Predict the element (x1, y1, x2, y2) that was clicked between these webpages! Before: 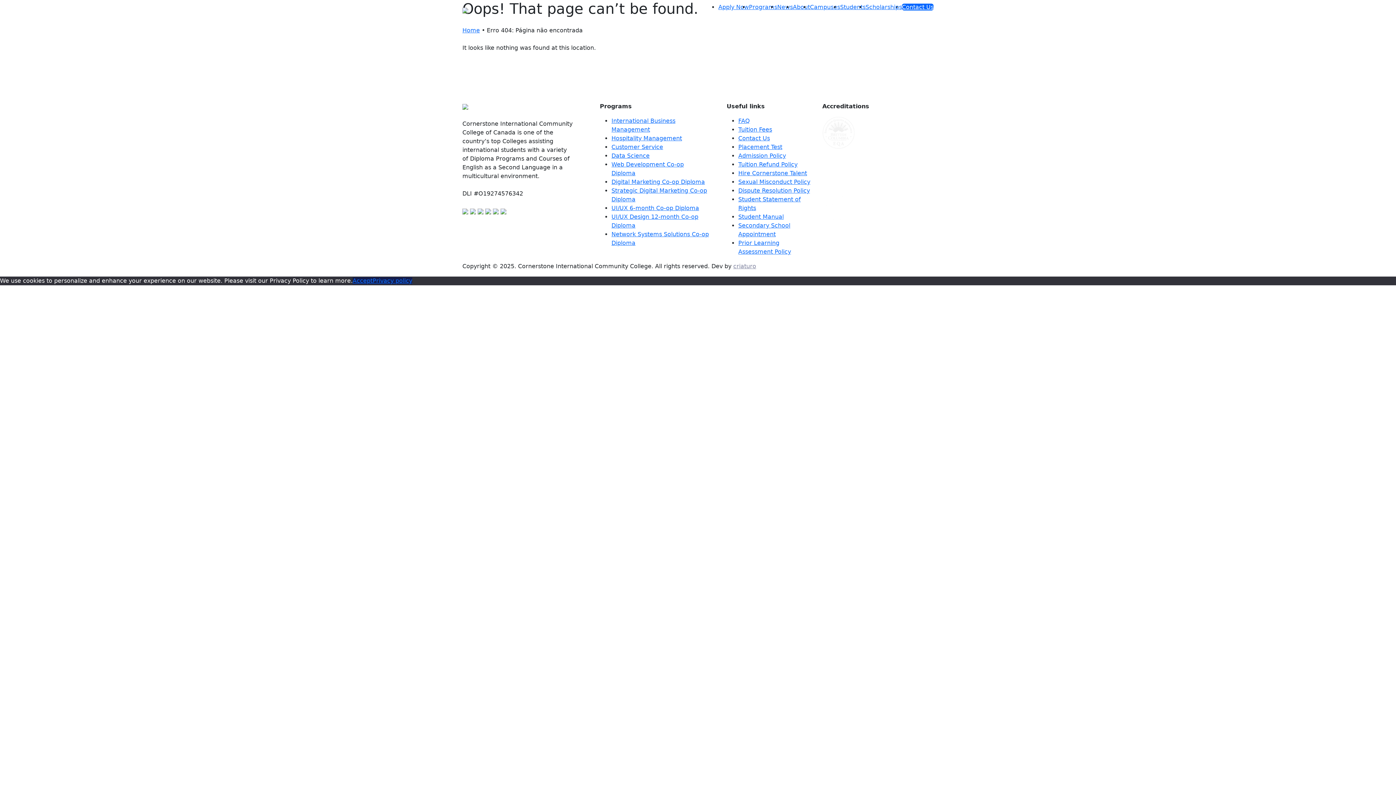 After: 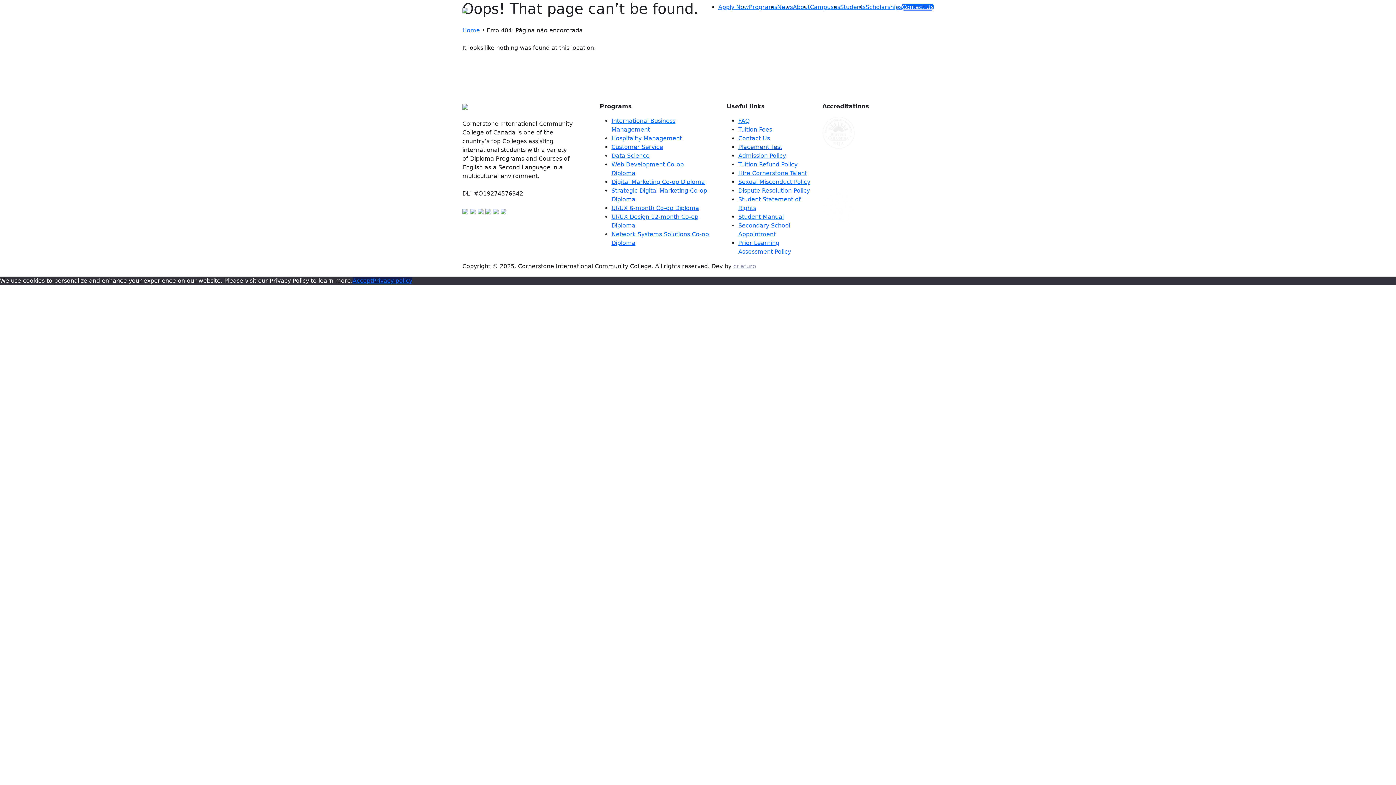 Action: label: Placement Test bbox: (738, 143, 782, 150)